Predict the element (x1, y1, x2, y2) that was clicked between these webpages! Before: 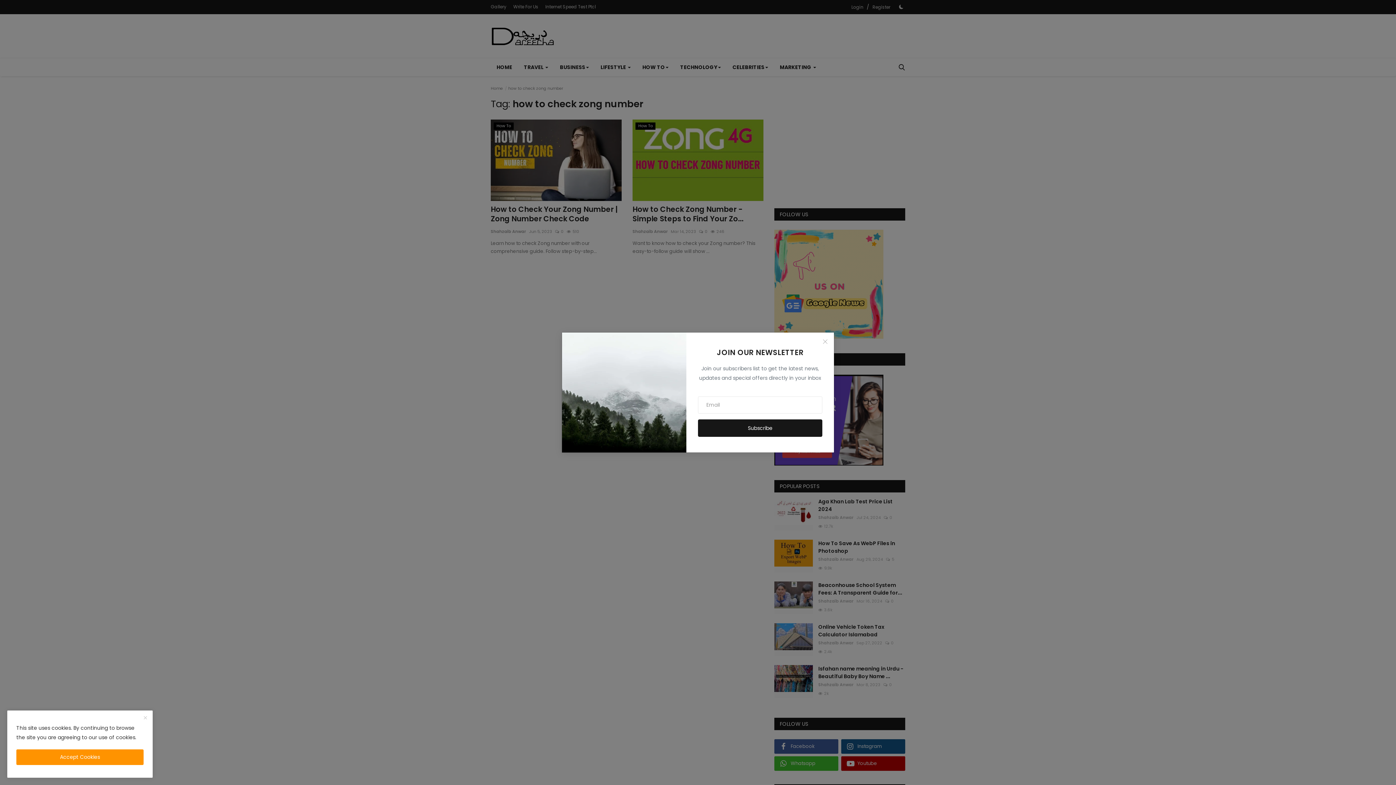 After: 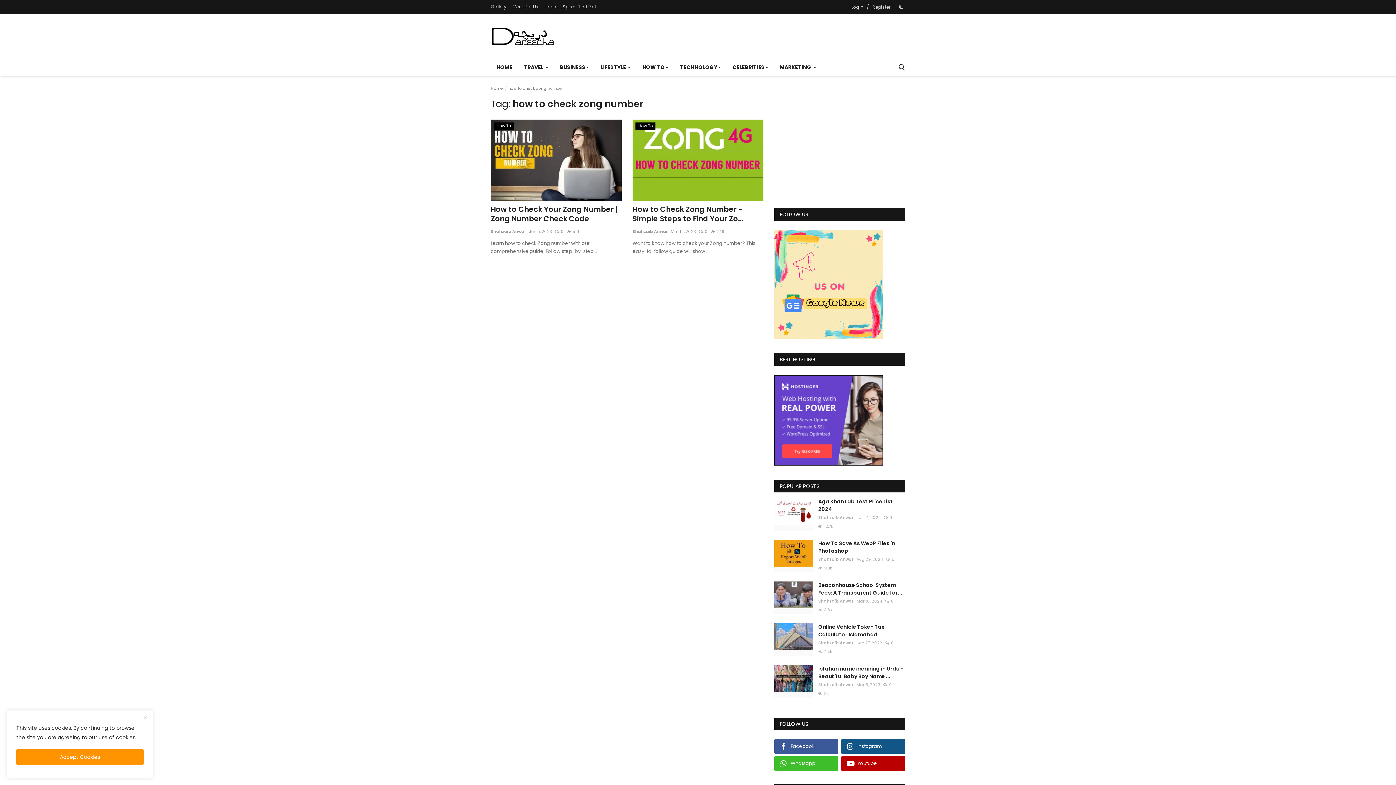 Action: bbox: (821, 337, 829, 346) label: Close